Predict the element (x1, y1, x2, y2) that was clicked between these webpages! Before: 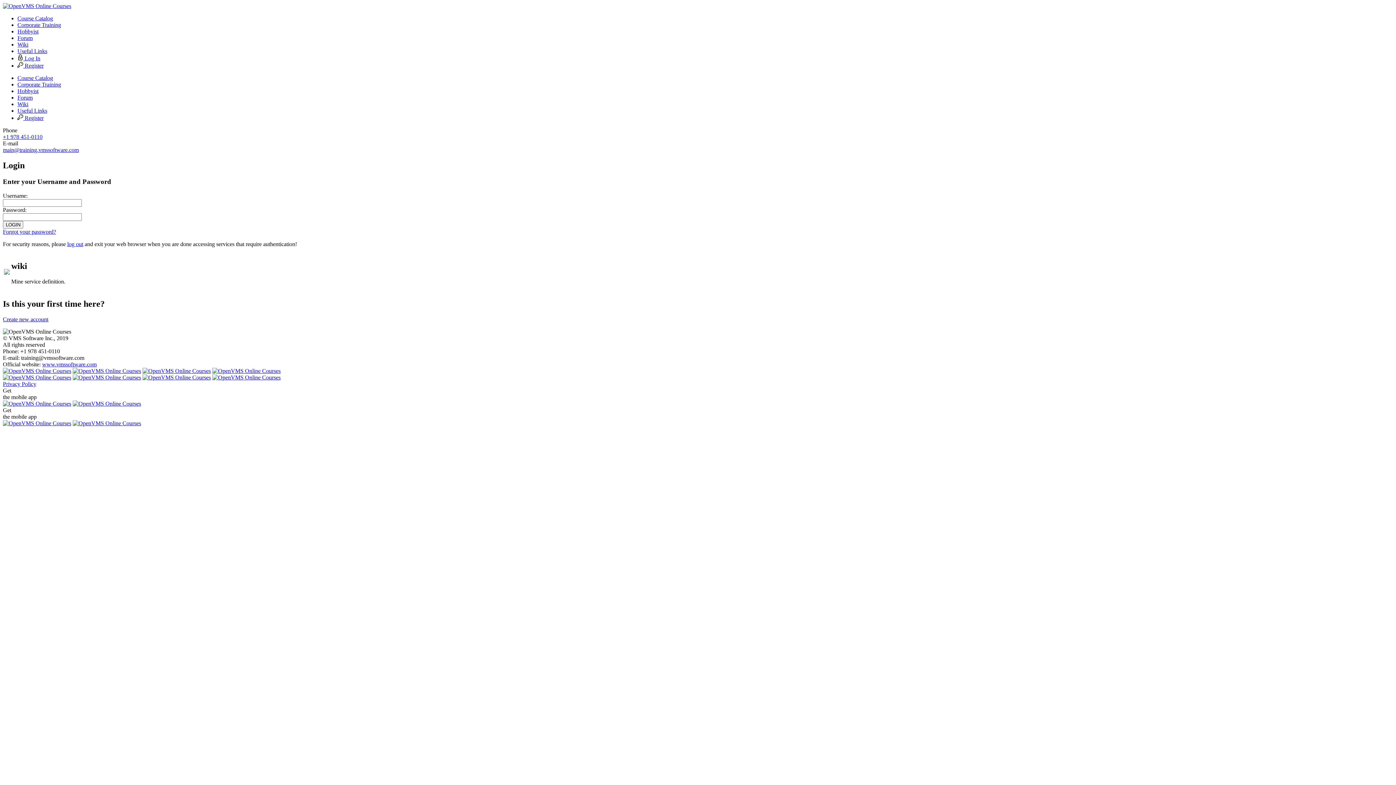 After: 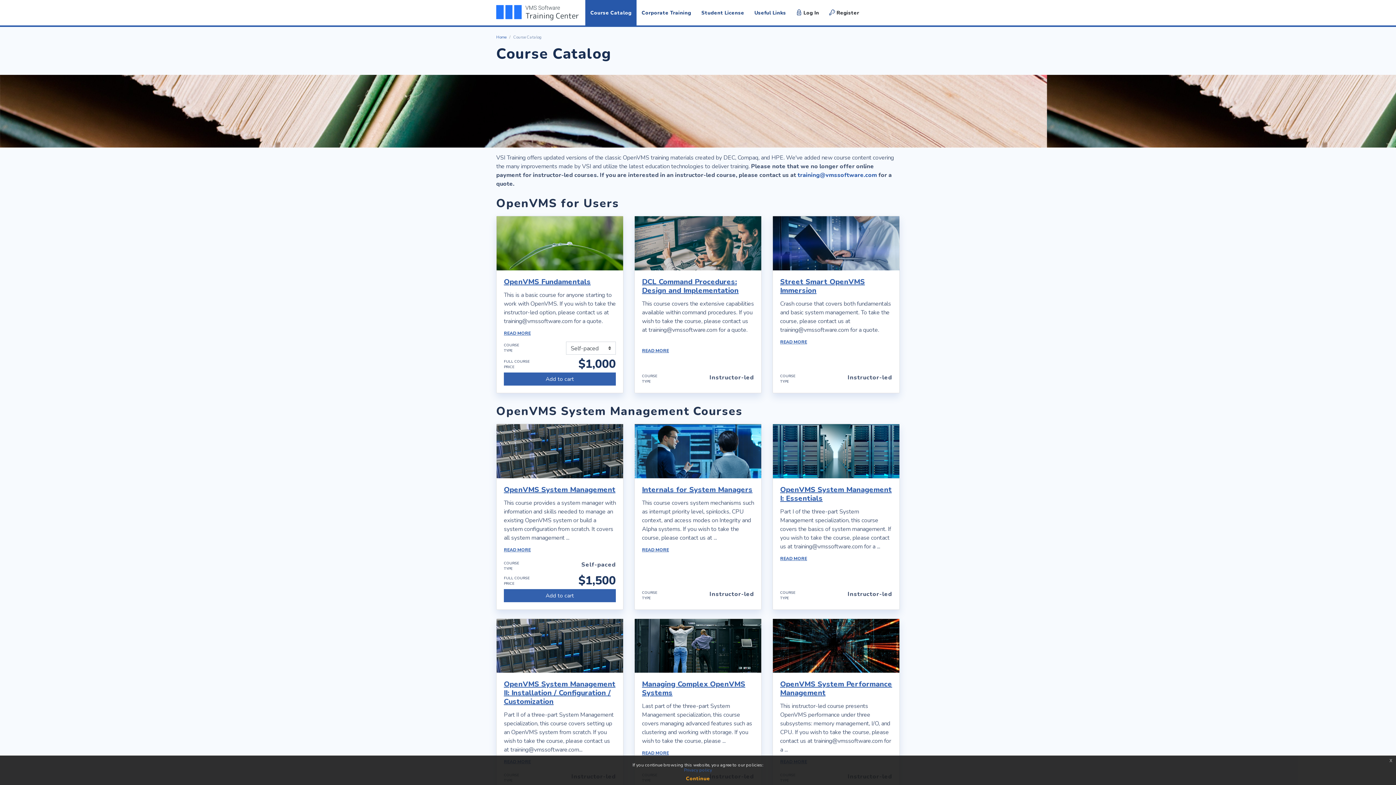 Action: bbox: (17, 15, 1393, 21) label: Course Catalog